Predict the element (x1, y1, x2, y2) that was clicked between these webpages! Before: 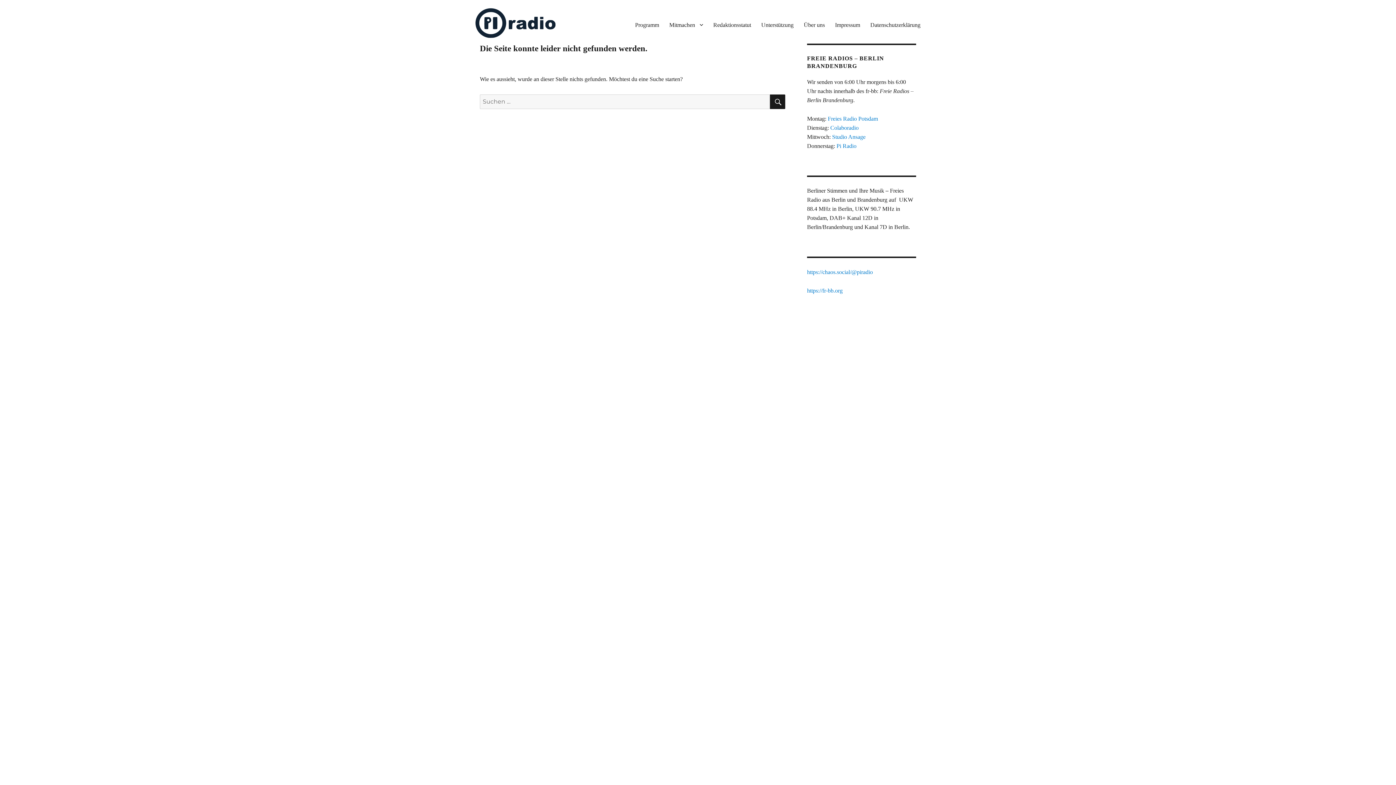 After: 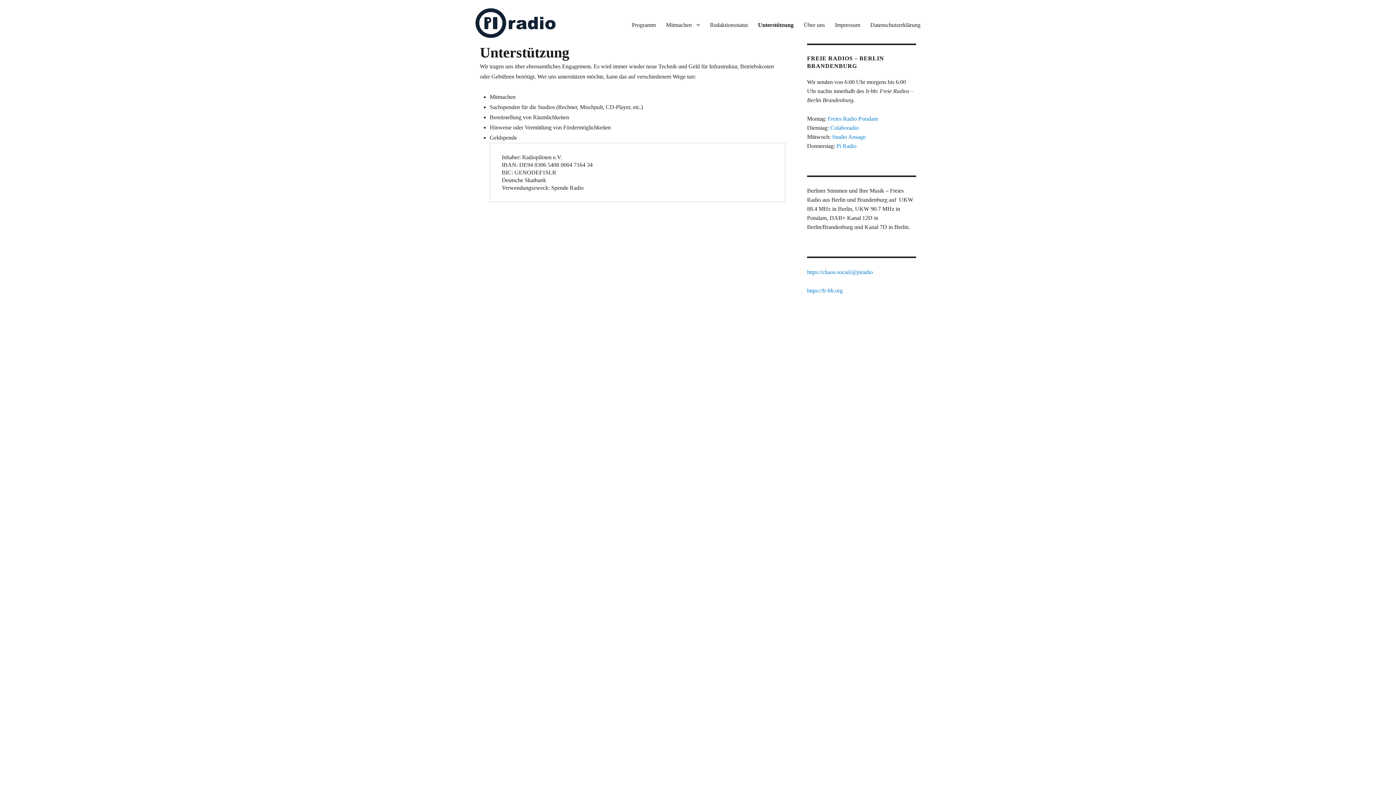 Action: bbox: (756, 17, 798, 32) label: Unterstützung